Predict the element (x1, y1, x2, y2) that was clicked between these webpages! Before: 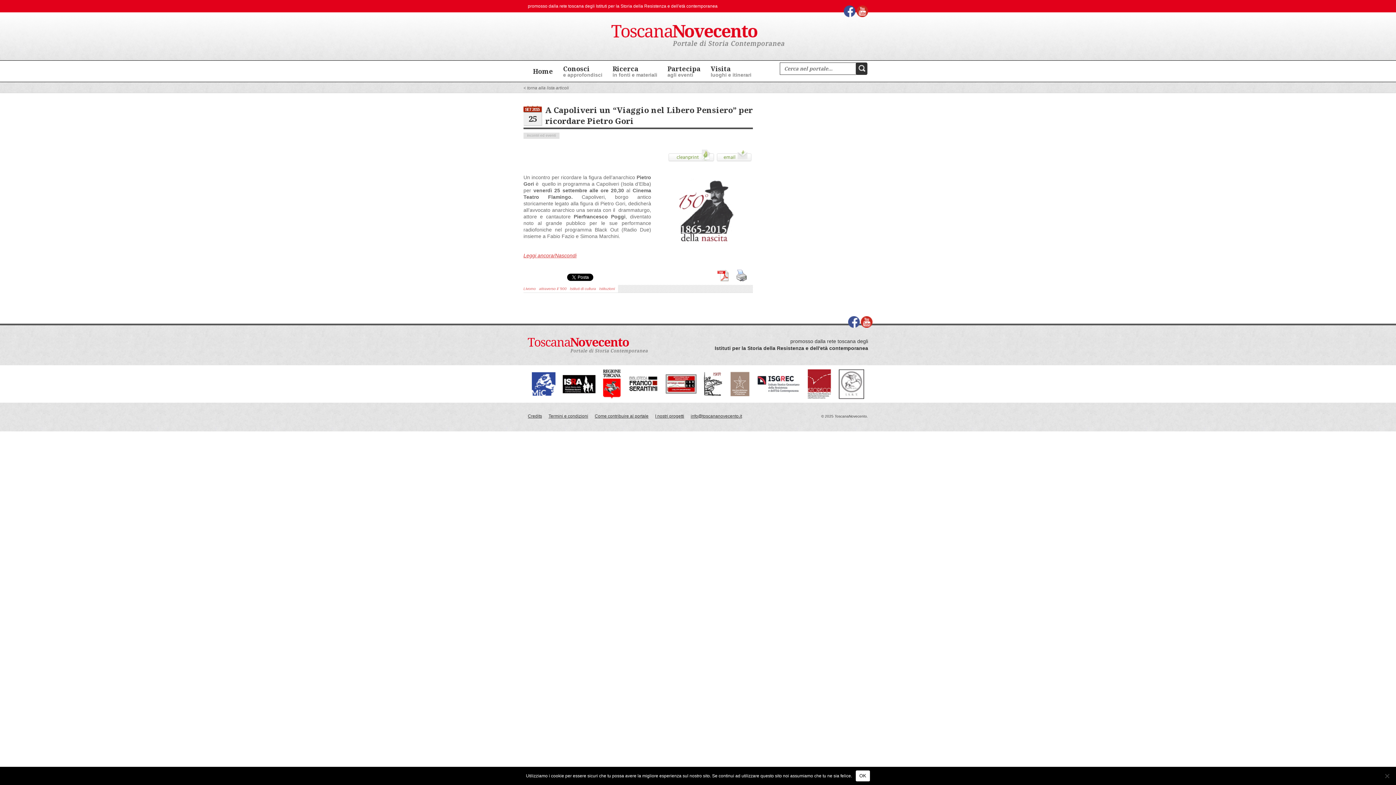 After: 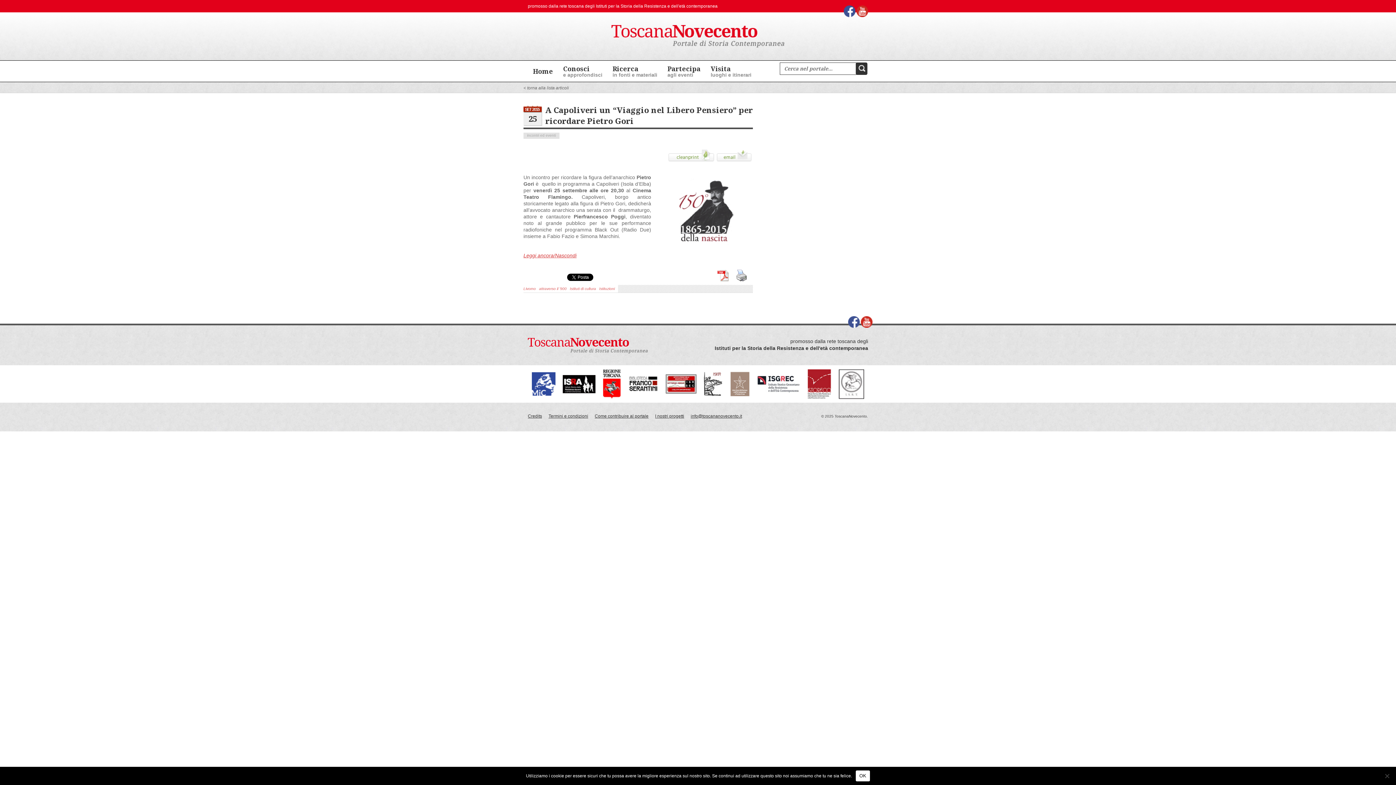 Action: bbox: (665, 381, 696, 386)